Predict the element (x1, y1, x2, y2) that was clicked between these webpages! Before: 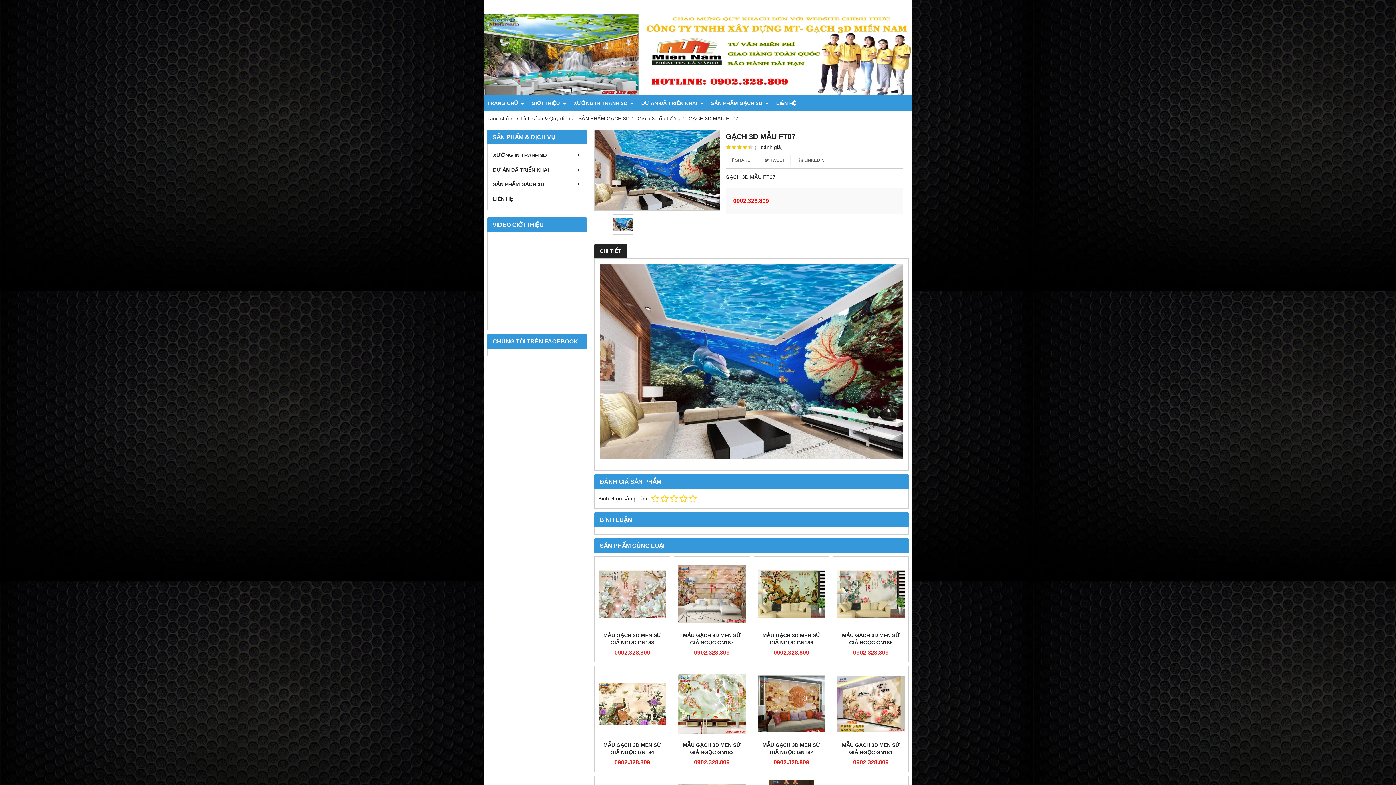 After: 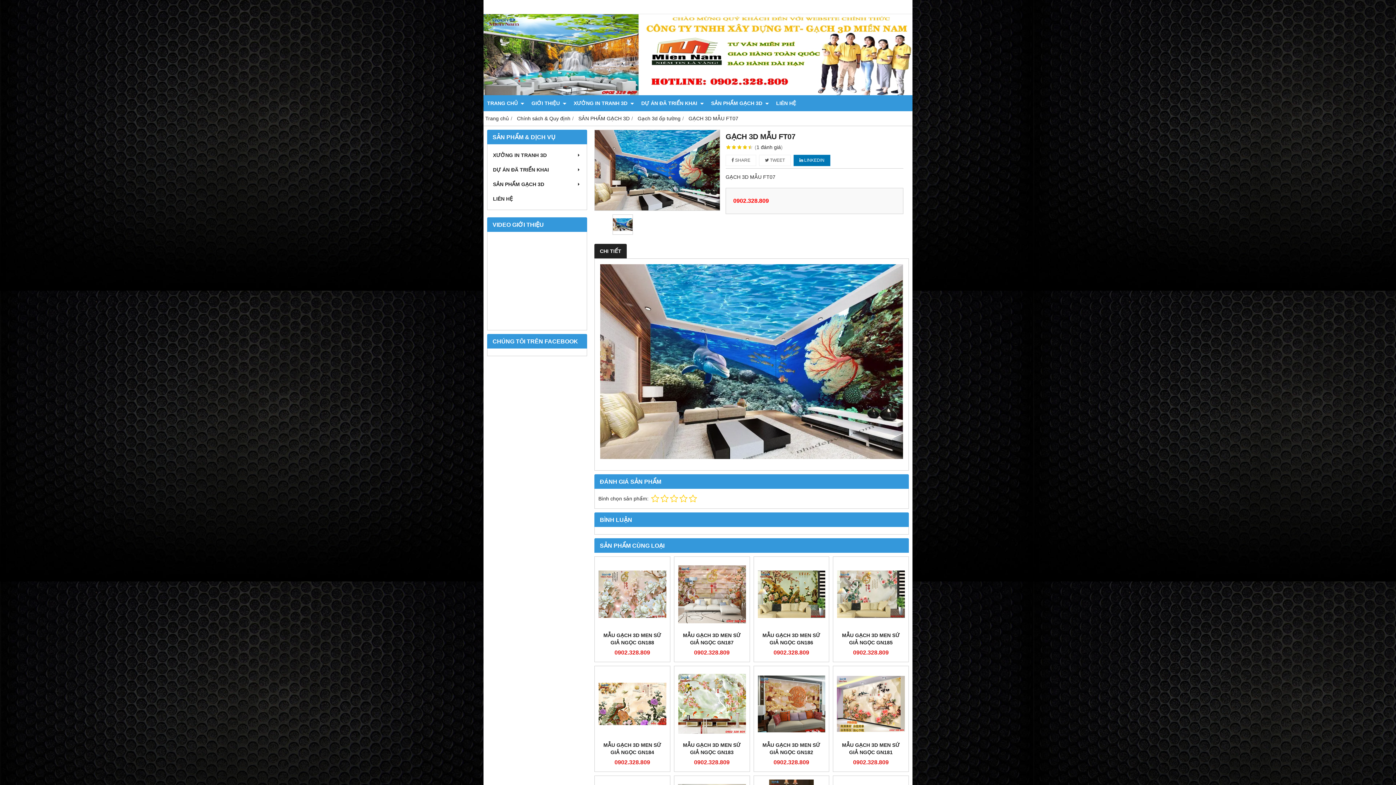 Action: bbox: (793, 154, 830, 166) label:  LINKEDIN